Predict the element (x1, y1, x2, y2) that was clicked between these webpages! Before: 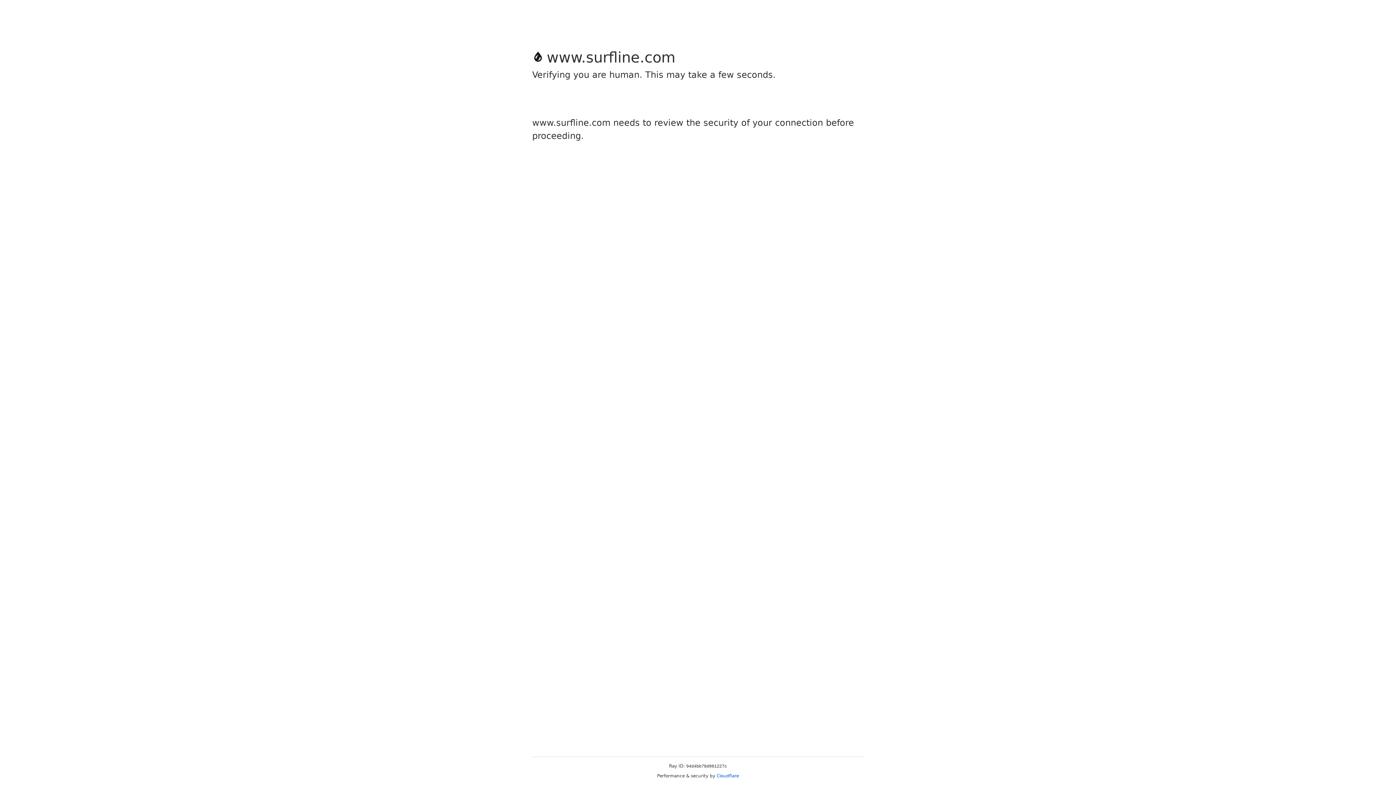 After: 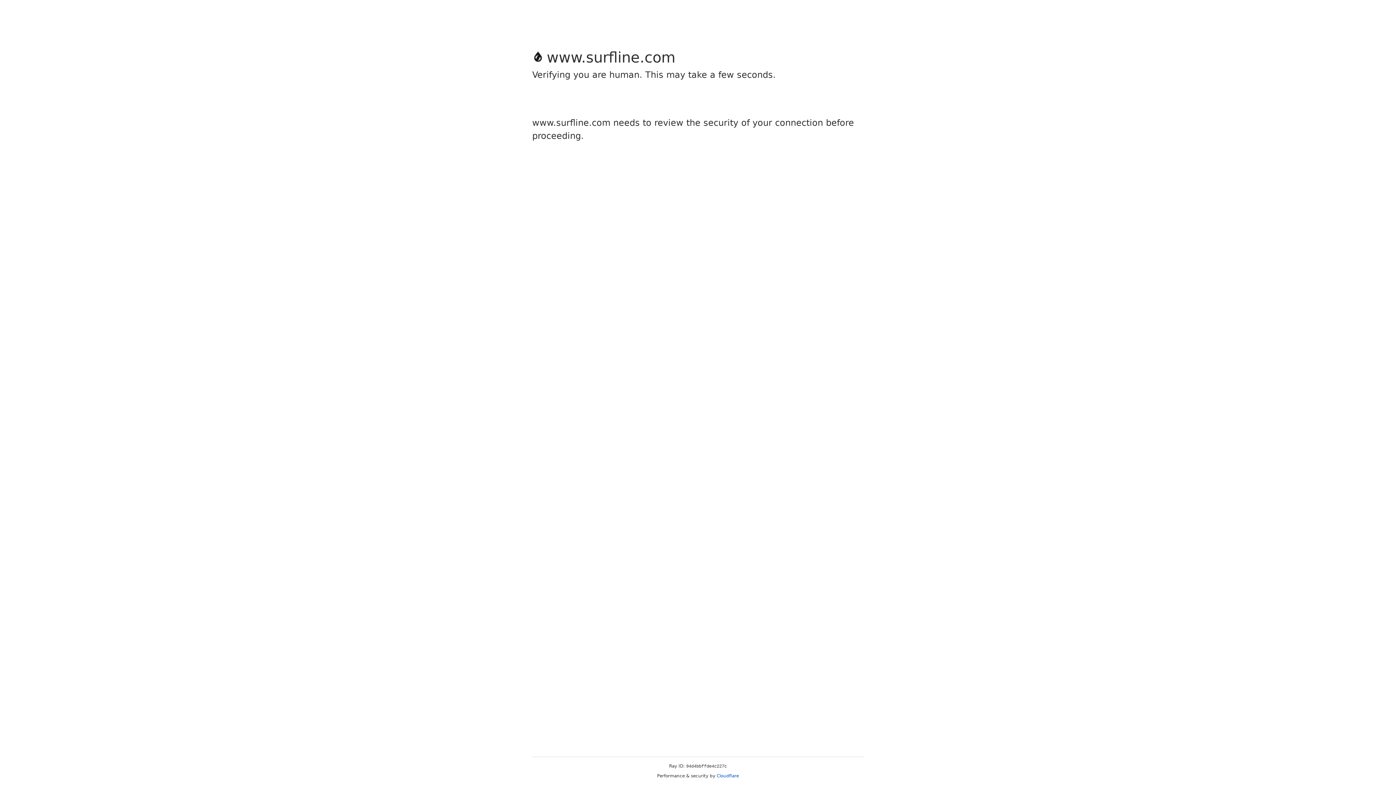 Action: bbox: (716, 773, 739, 778) label: Cloudflare